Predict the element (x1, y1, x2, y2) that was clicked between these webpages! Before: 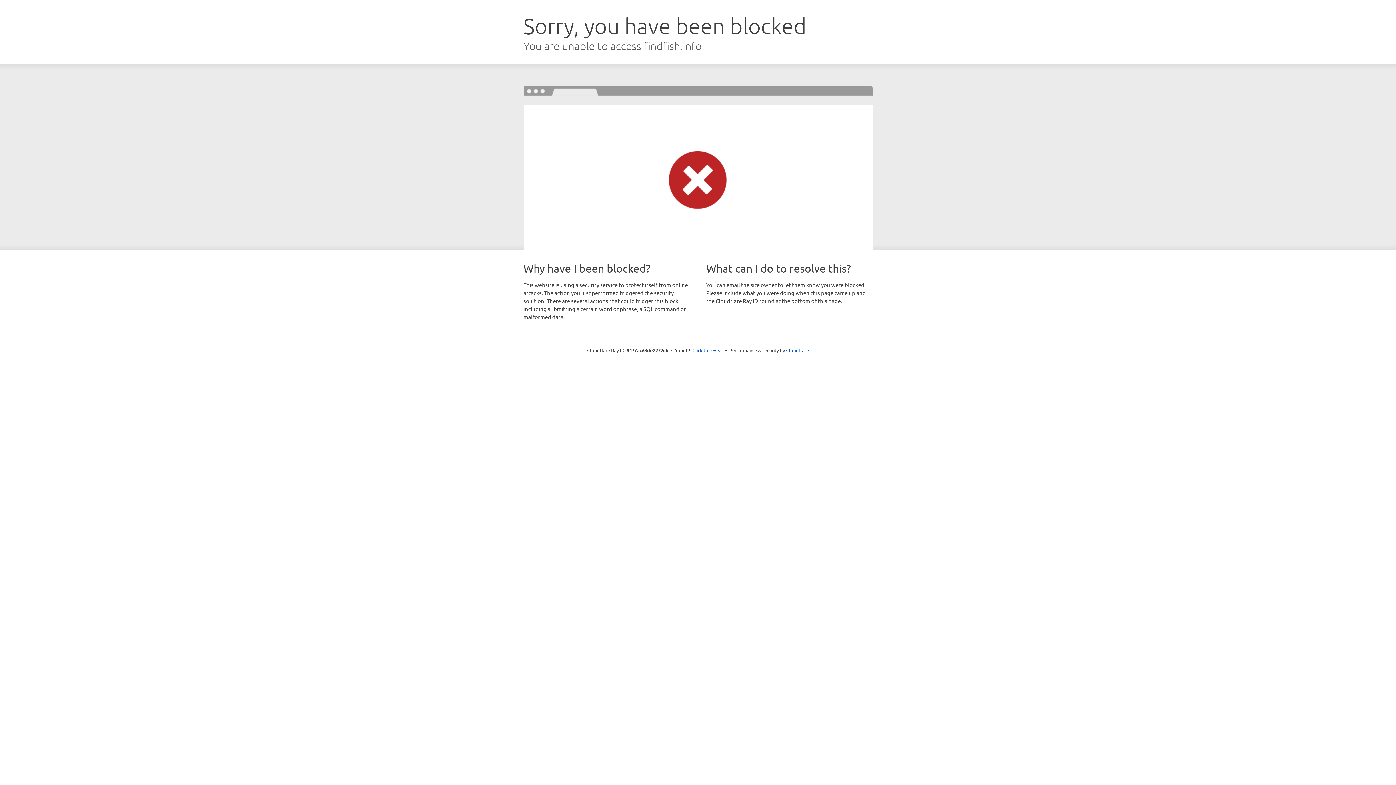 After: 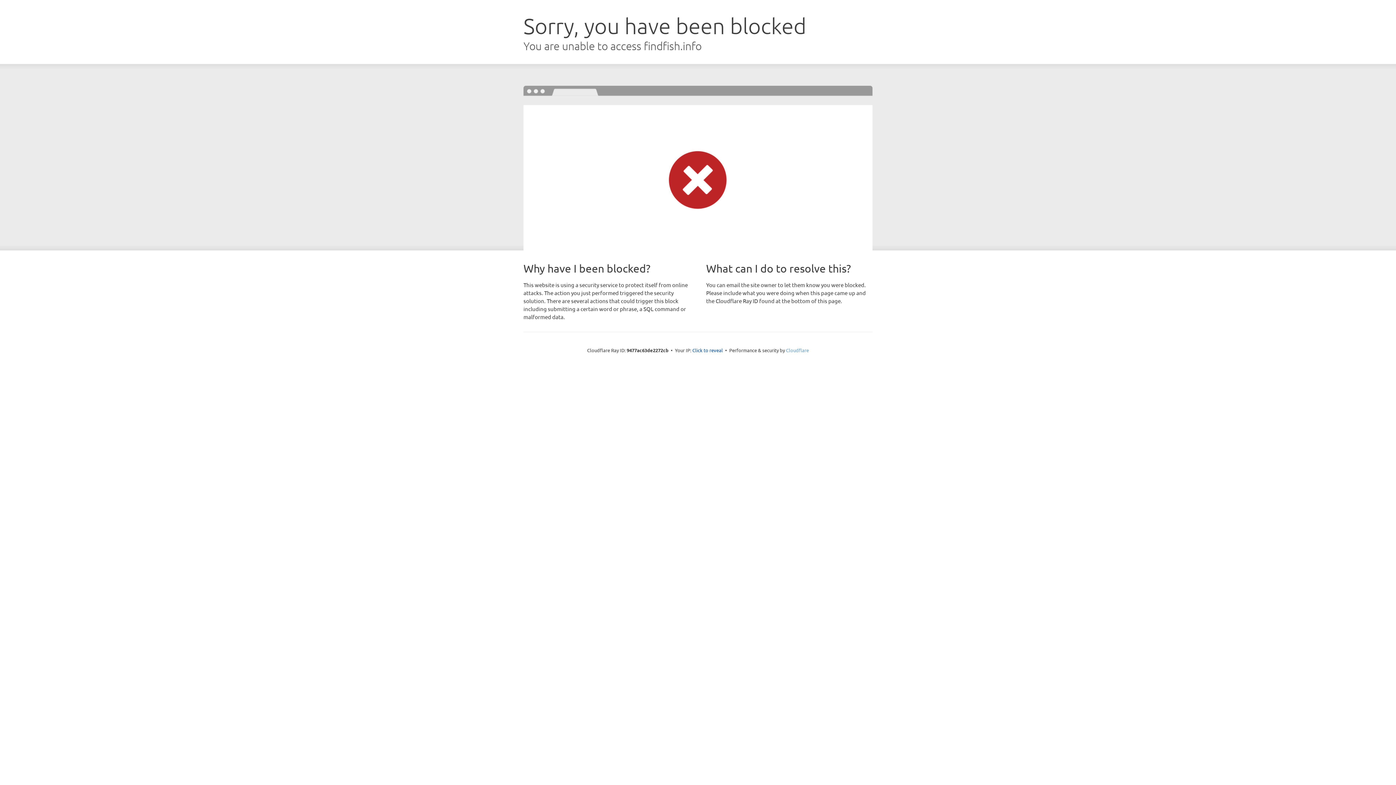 Action: label: Cloudflare bbox: (786, 347, 809, 353)